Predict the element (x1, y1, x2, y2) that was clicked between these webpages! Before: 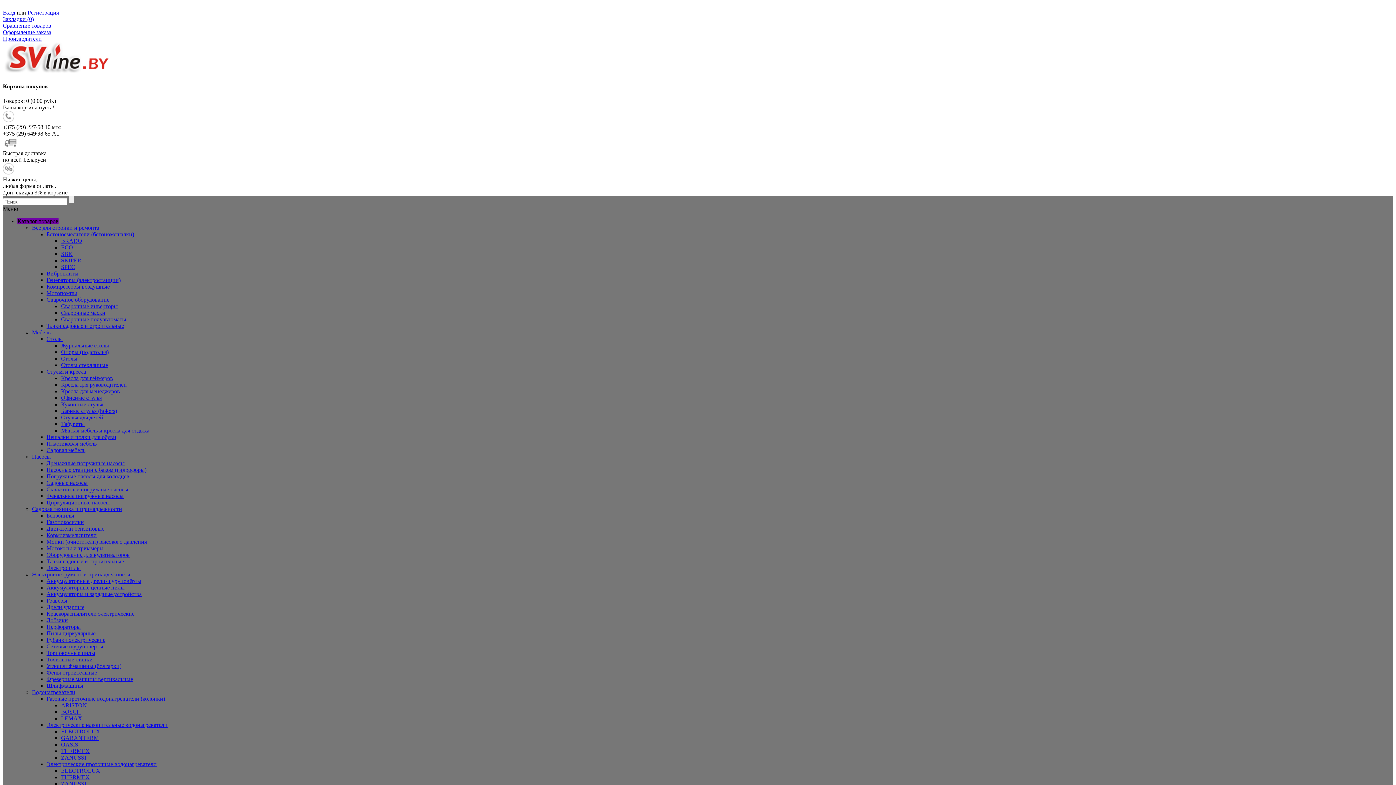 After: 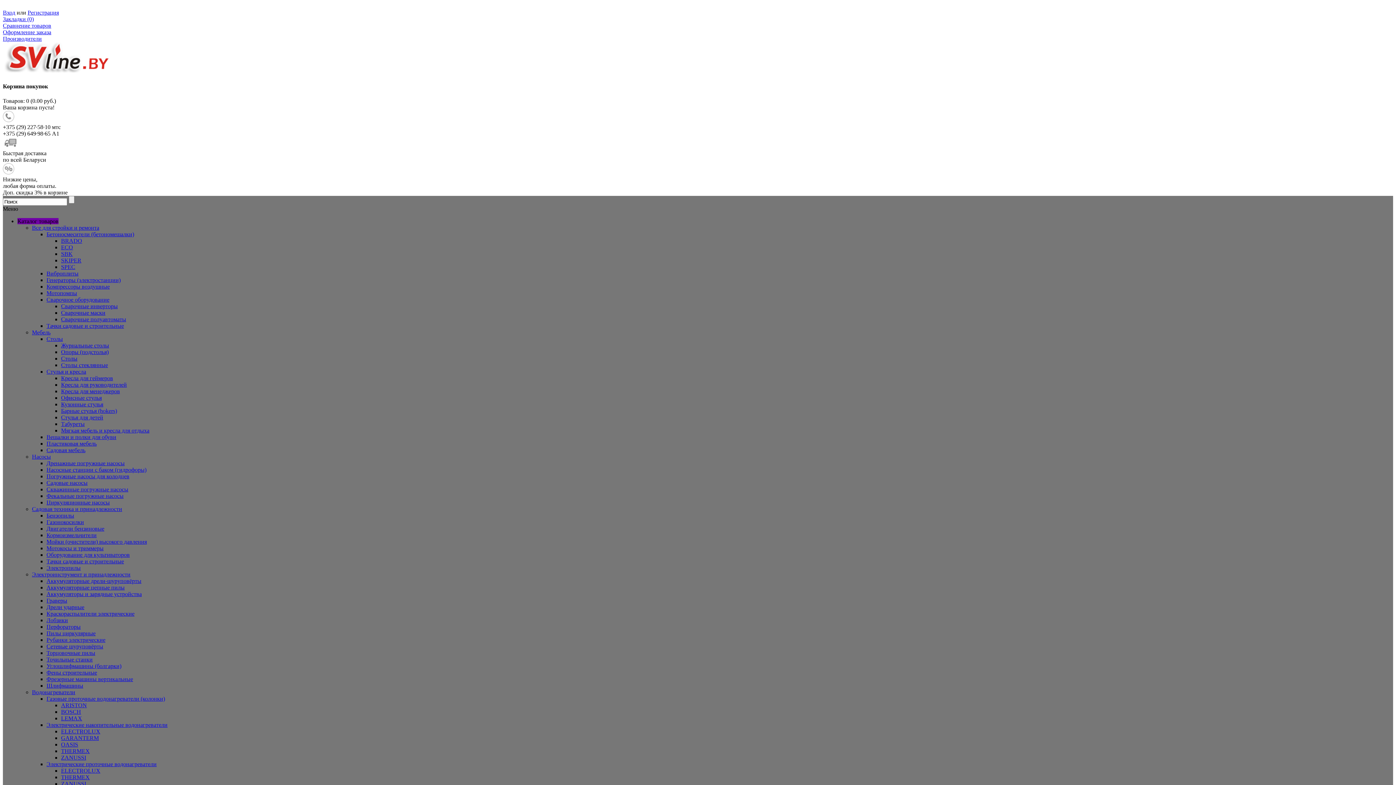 Action: bbox: (61, 420, 84, 427) label: Табуреты